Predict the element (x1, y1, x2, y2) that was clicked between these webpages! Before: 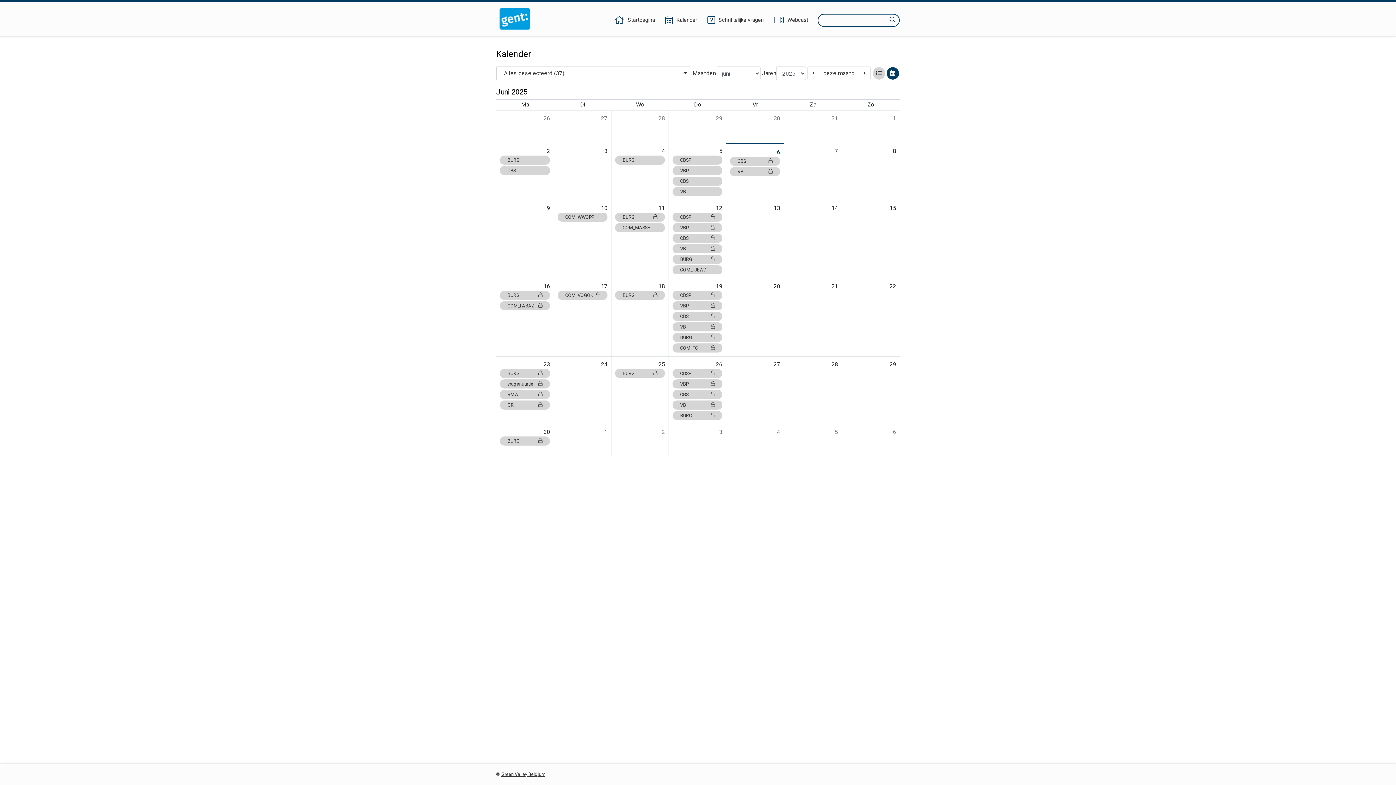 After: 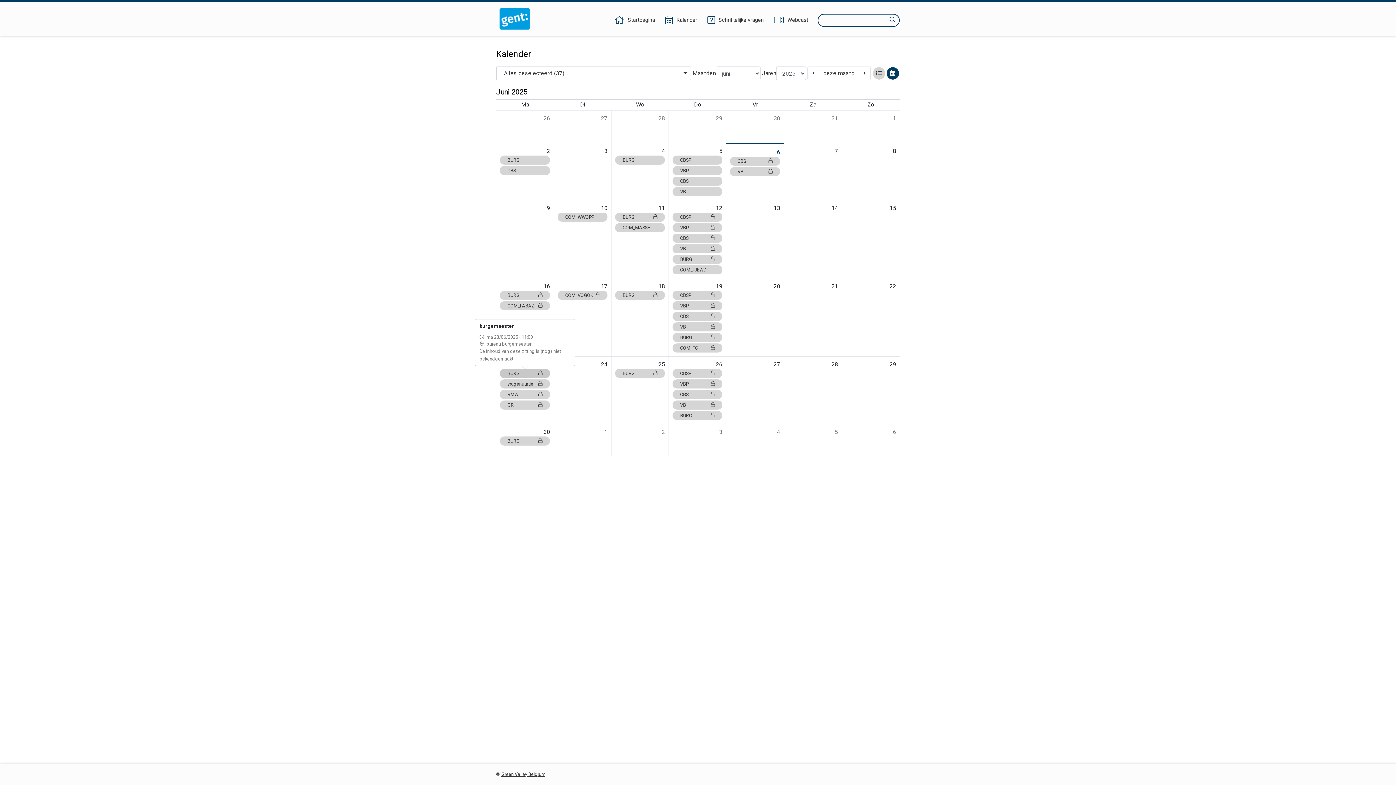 Action: label: BURG bbox: (500, 369, 550, 378)